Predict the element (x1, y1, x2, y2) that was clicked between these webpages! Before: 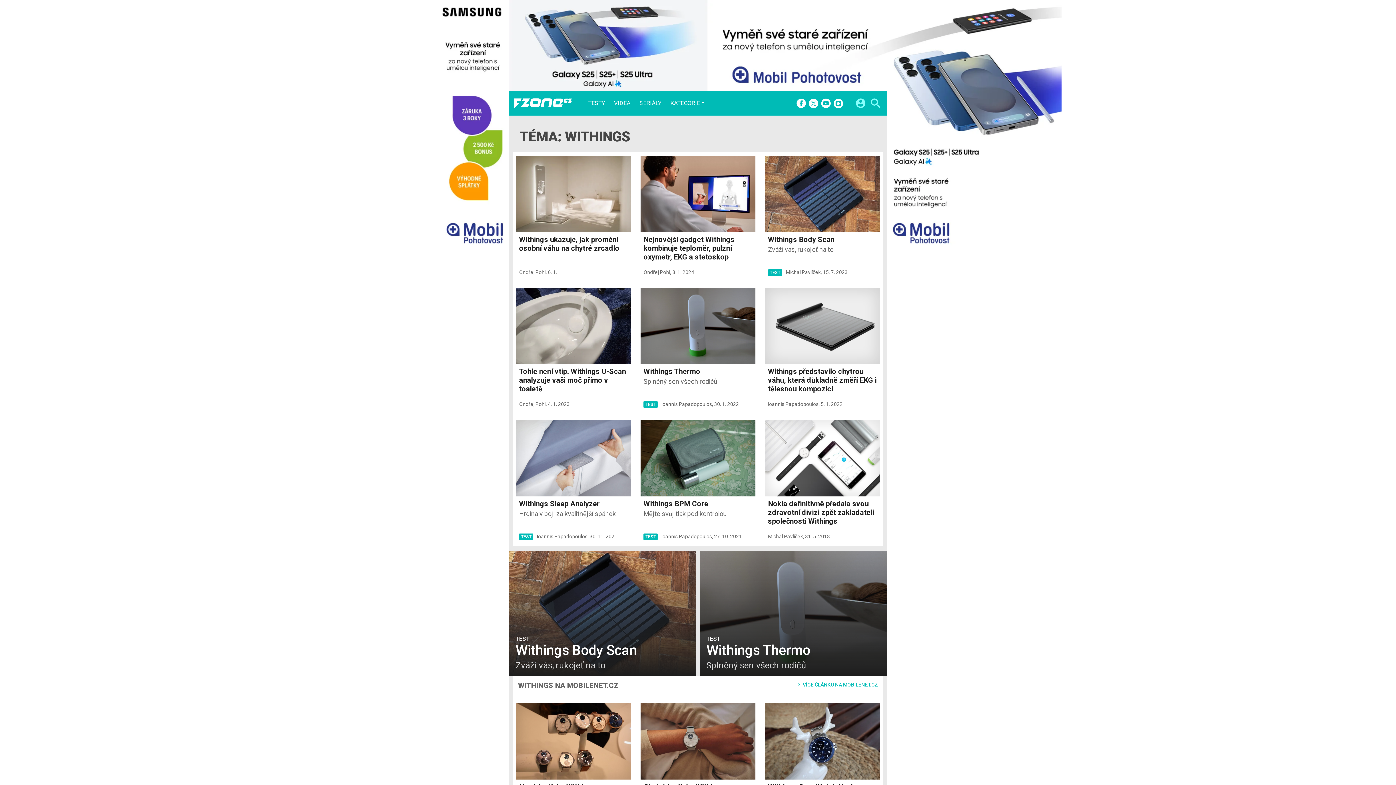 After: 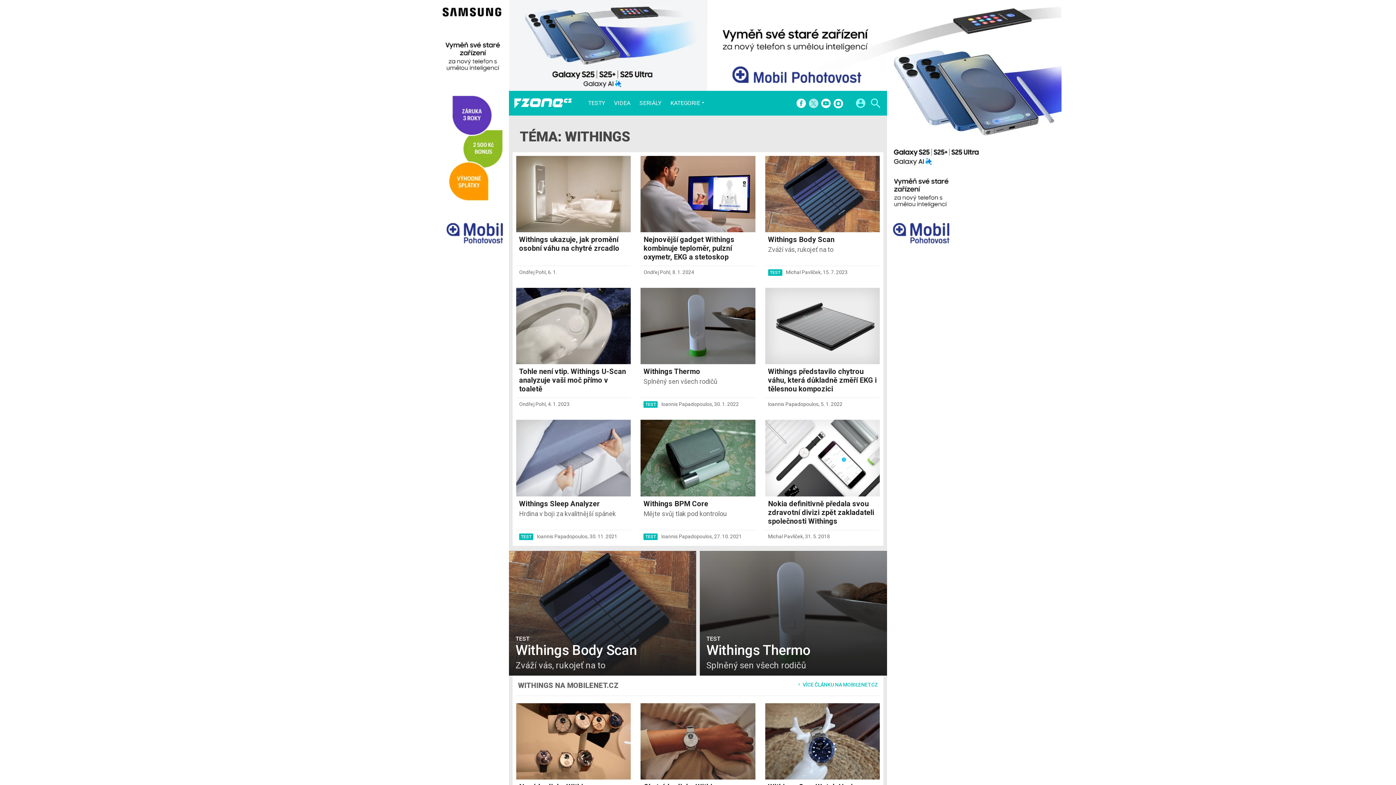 Action: bbox: (808, 98, 818, 109)